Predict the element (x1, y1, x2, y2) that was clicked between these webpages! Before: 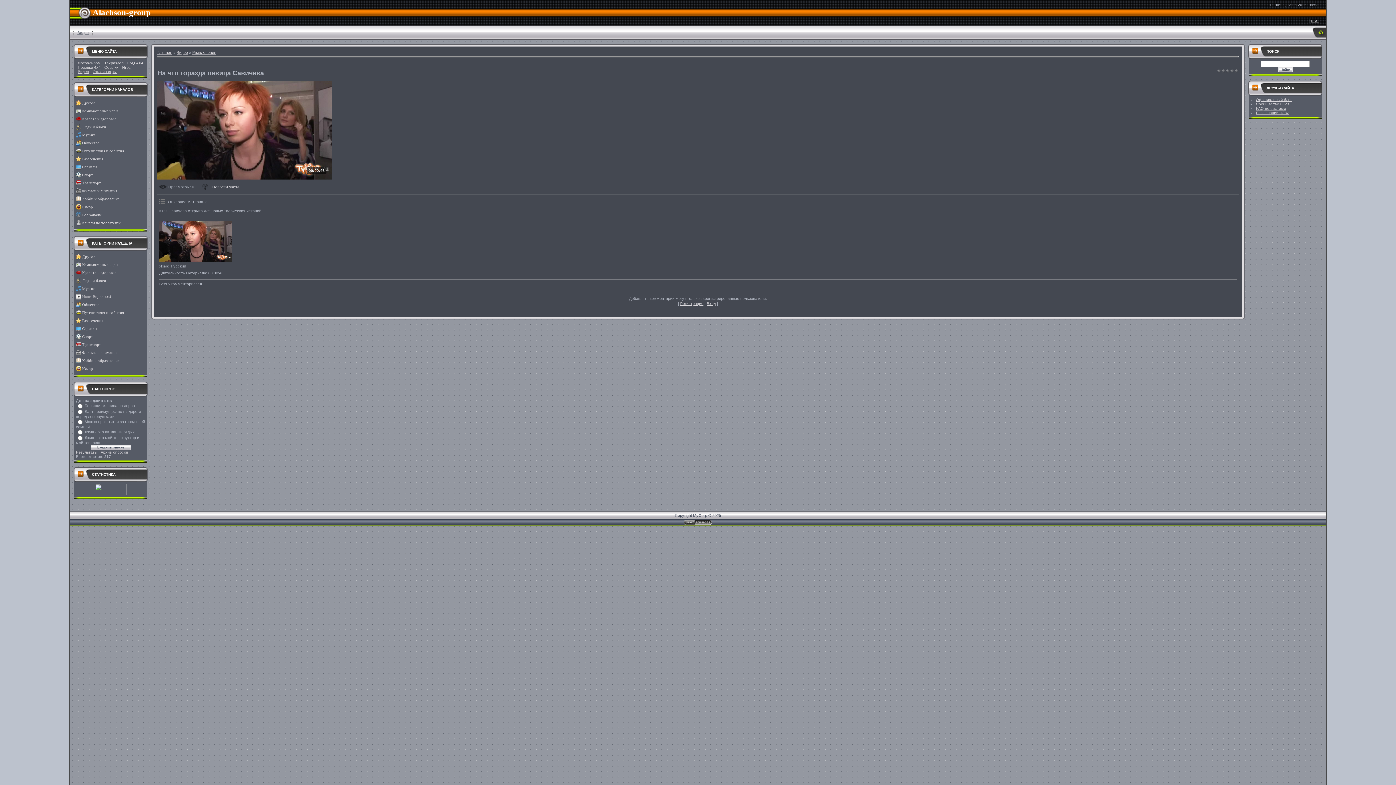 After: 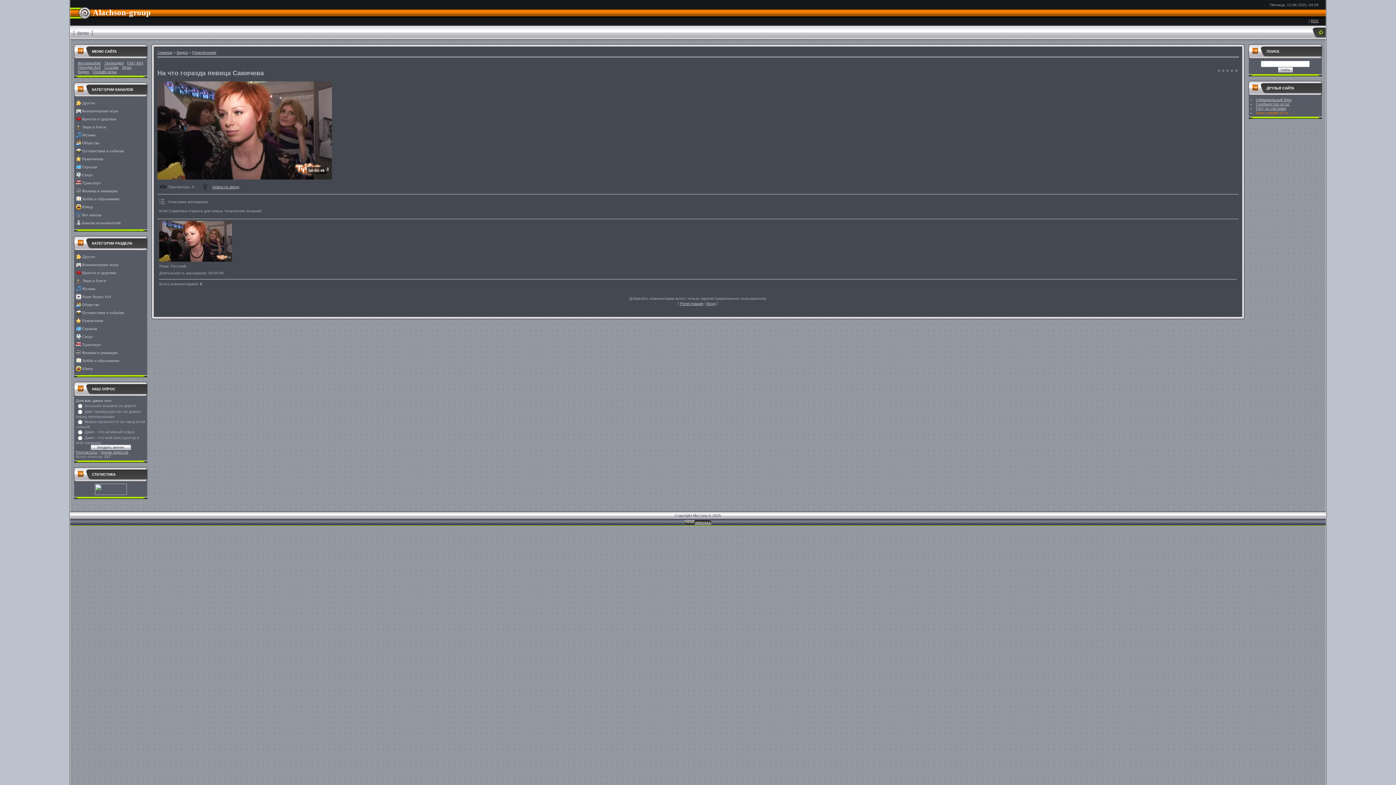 Action: label: База знаний uCoz bbox: (1256, 110, 1289, 114)